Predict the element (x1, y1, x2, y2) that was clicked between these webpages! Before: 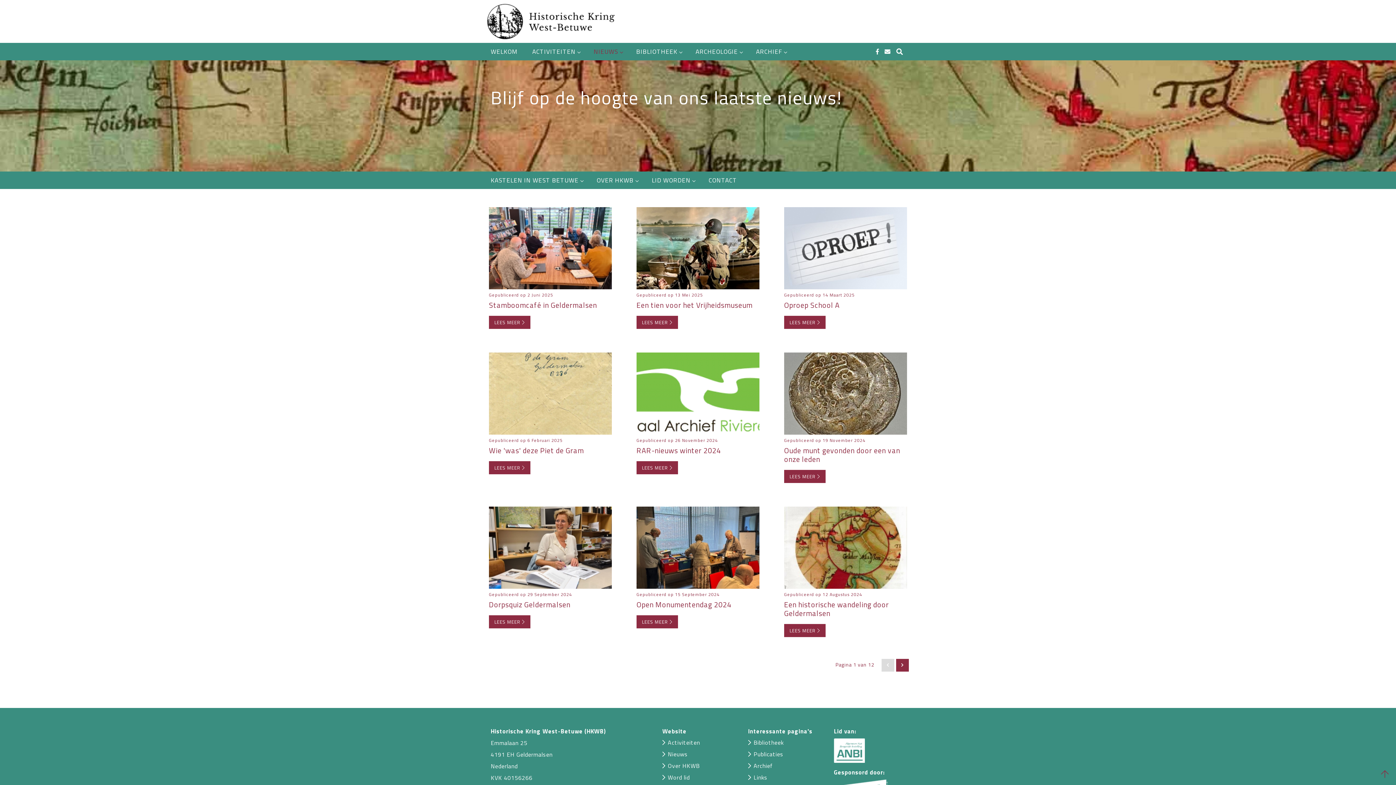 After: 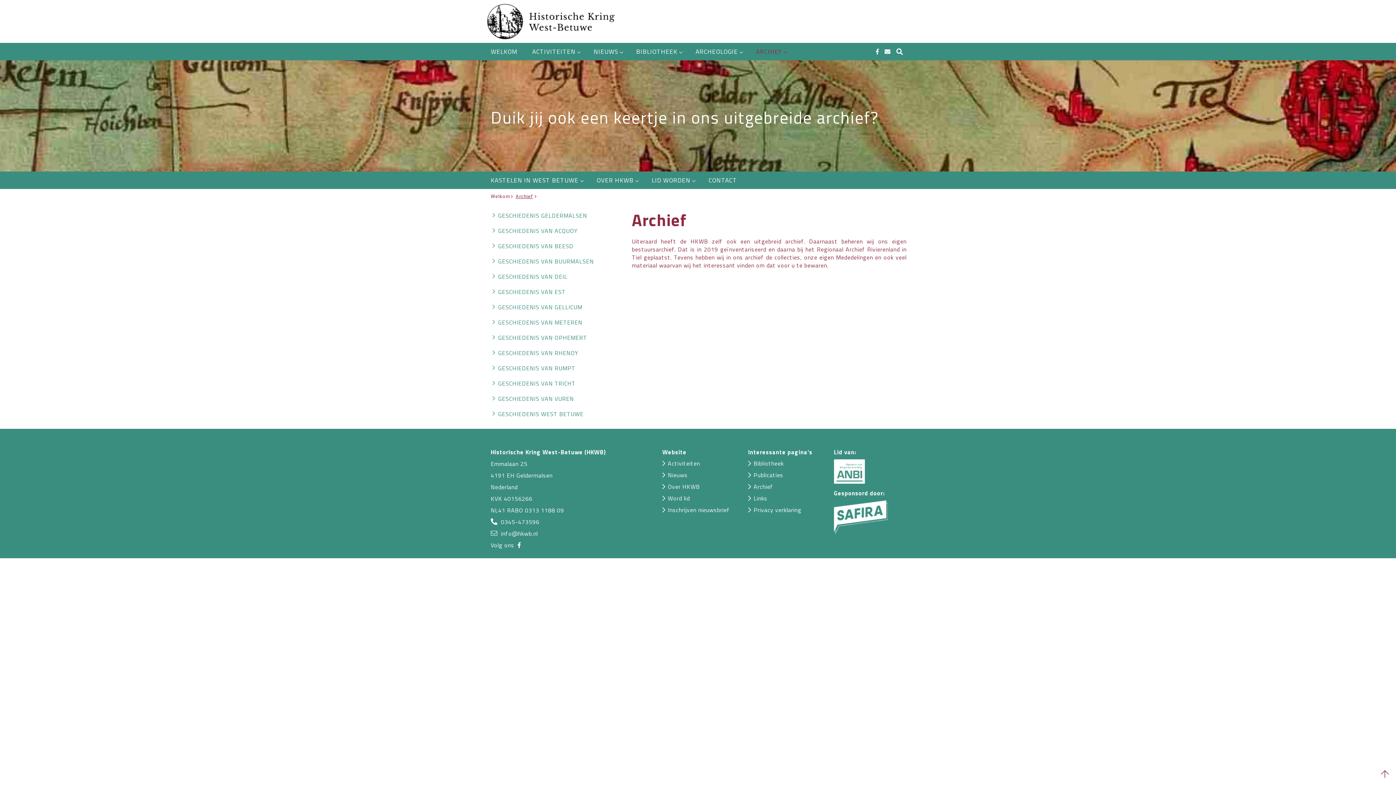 Action: label: Archief bbox: (753, 761, 773, 770)